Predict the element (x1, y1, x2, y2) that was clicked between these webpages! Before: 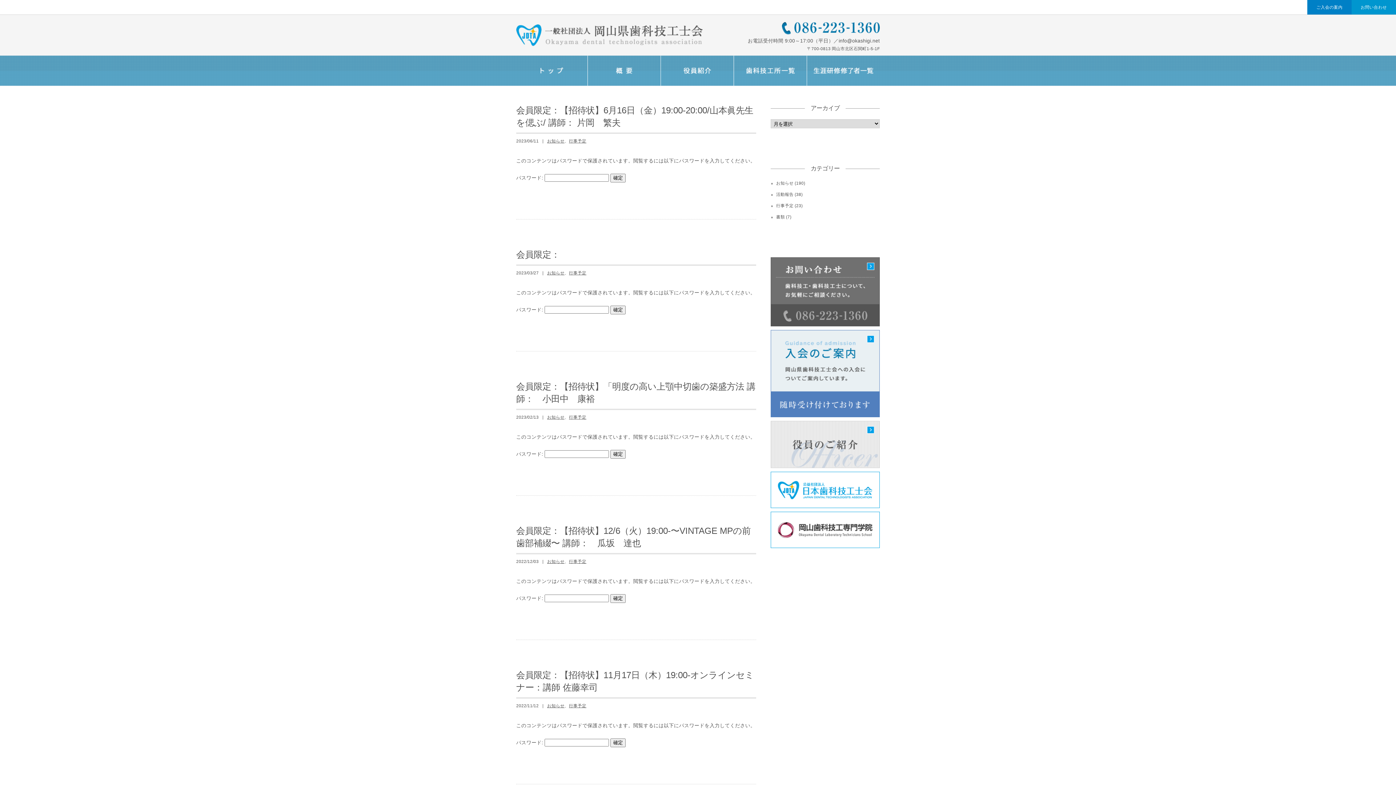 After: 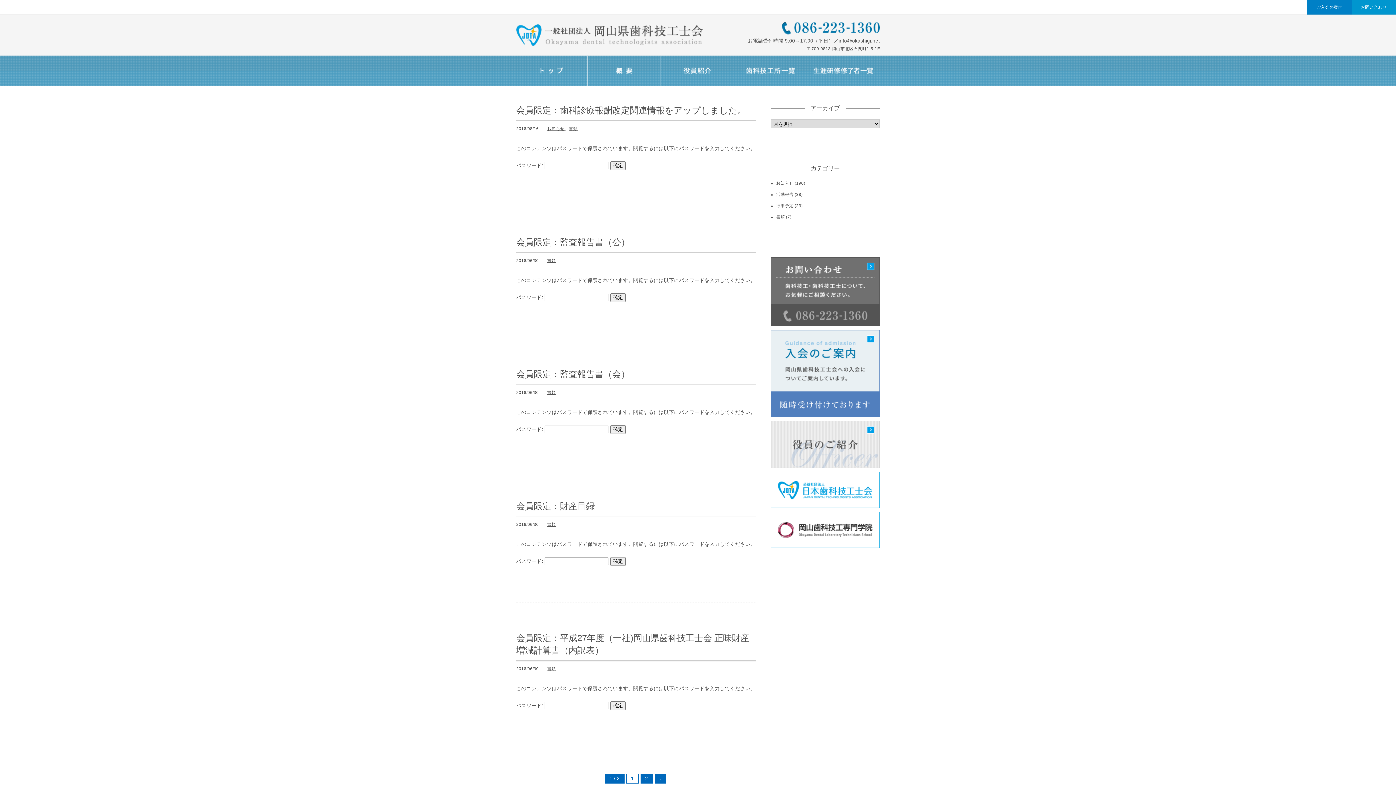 Action: label: 書類 bbox: (776, 214, 785, 219)